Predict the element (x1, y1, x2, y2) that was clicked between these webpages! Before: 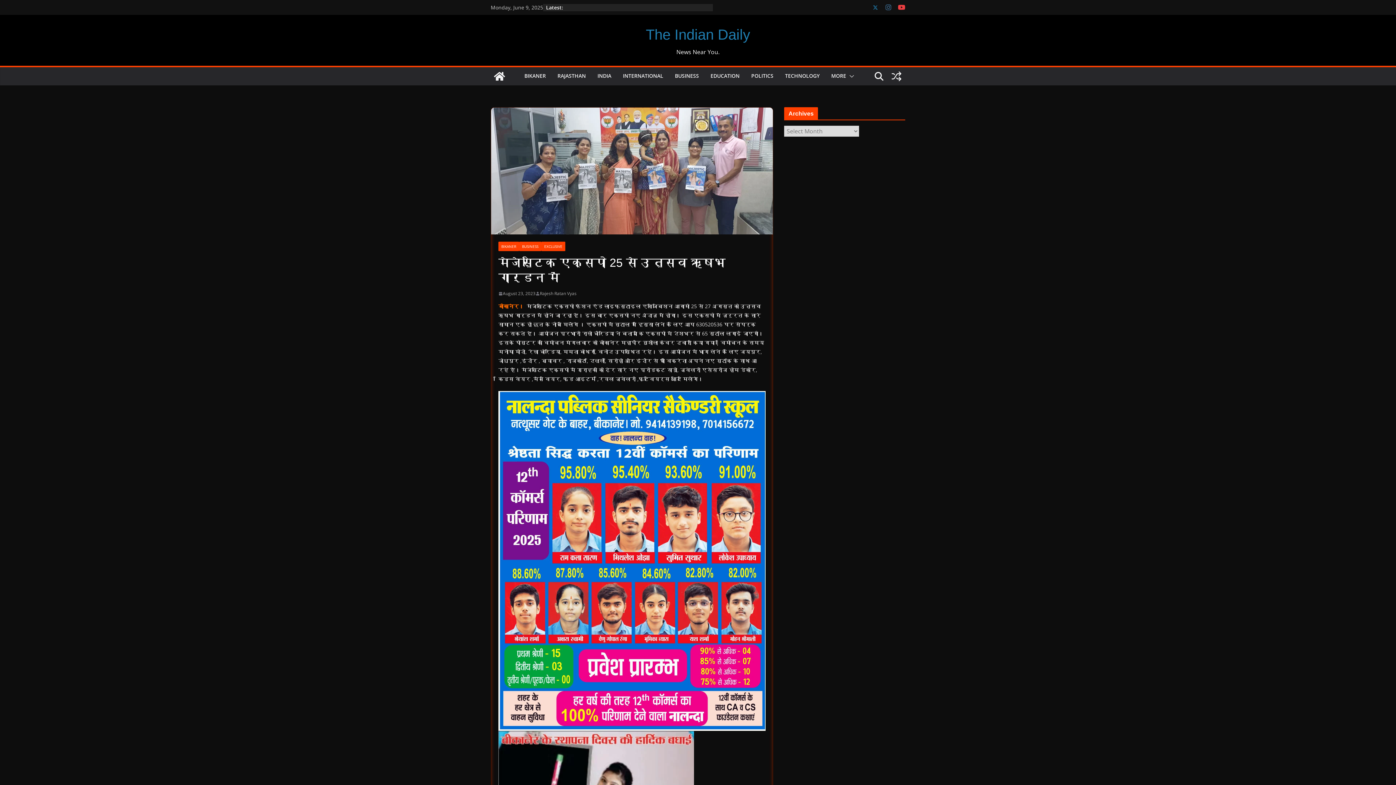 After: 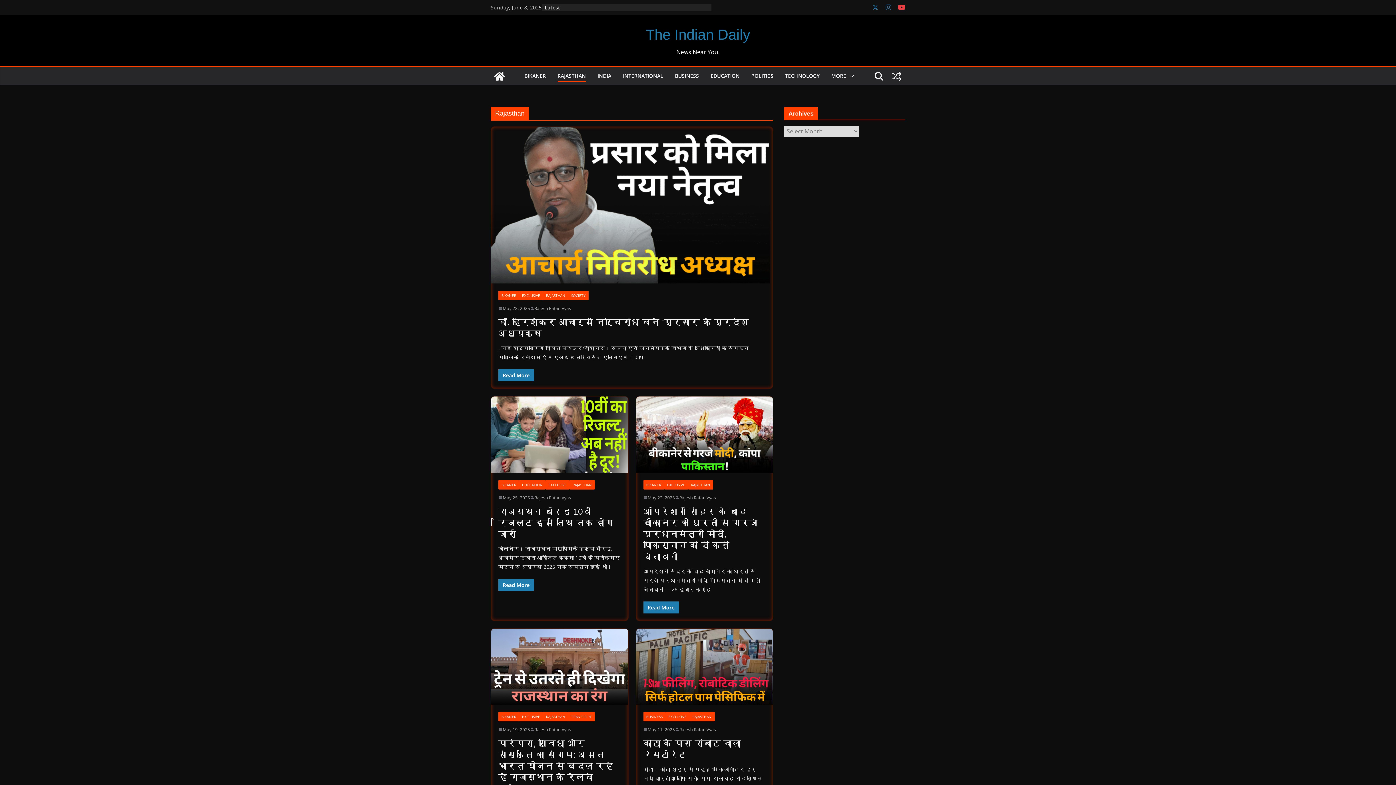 Action: label: RAJASTHAN bbox: (557, 70, 586, 81)